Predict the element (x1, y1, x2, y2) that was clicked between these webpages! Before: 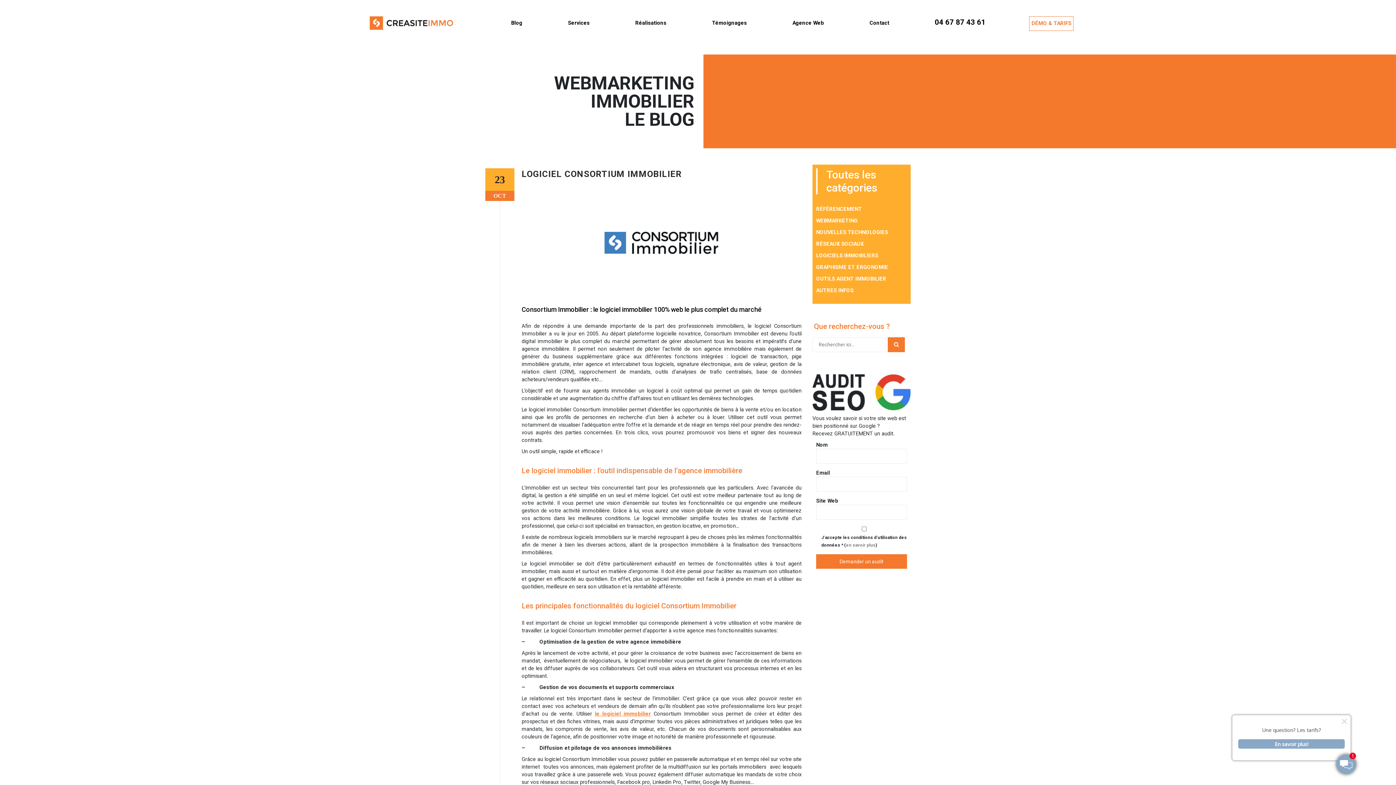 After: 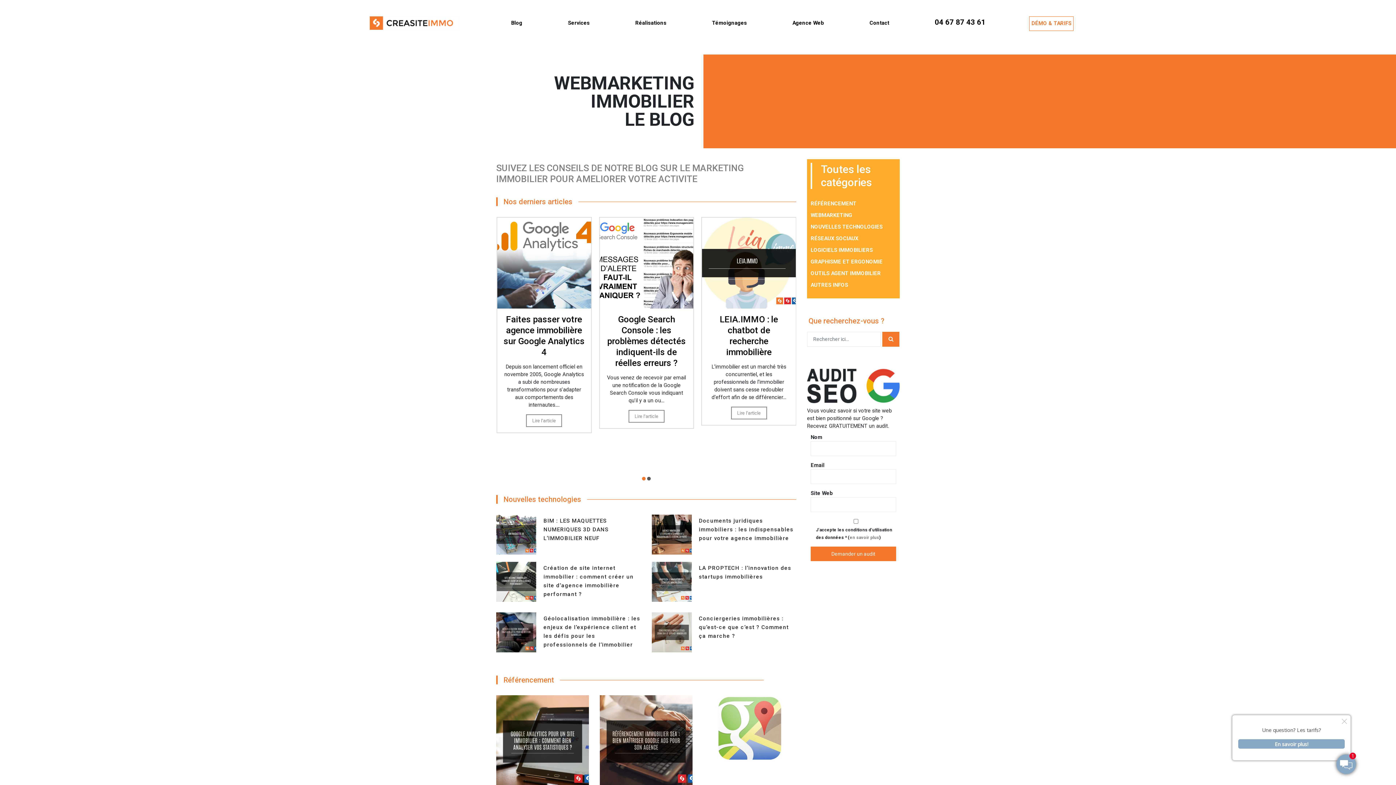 Action: bbox: (509, 16, 524, 30) label: Blog